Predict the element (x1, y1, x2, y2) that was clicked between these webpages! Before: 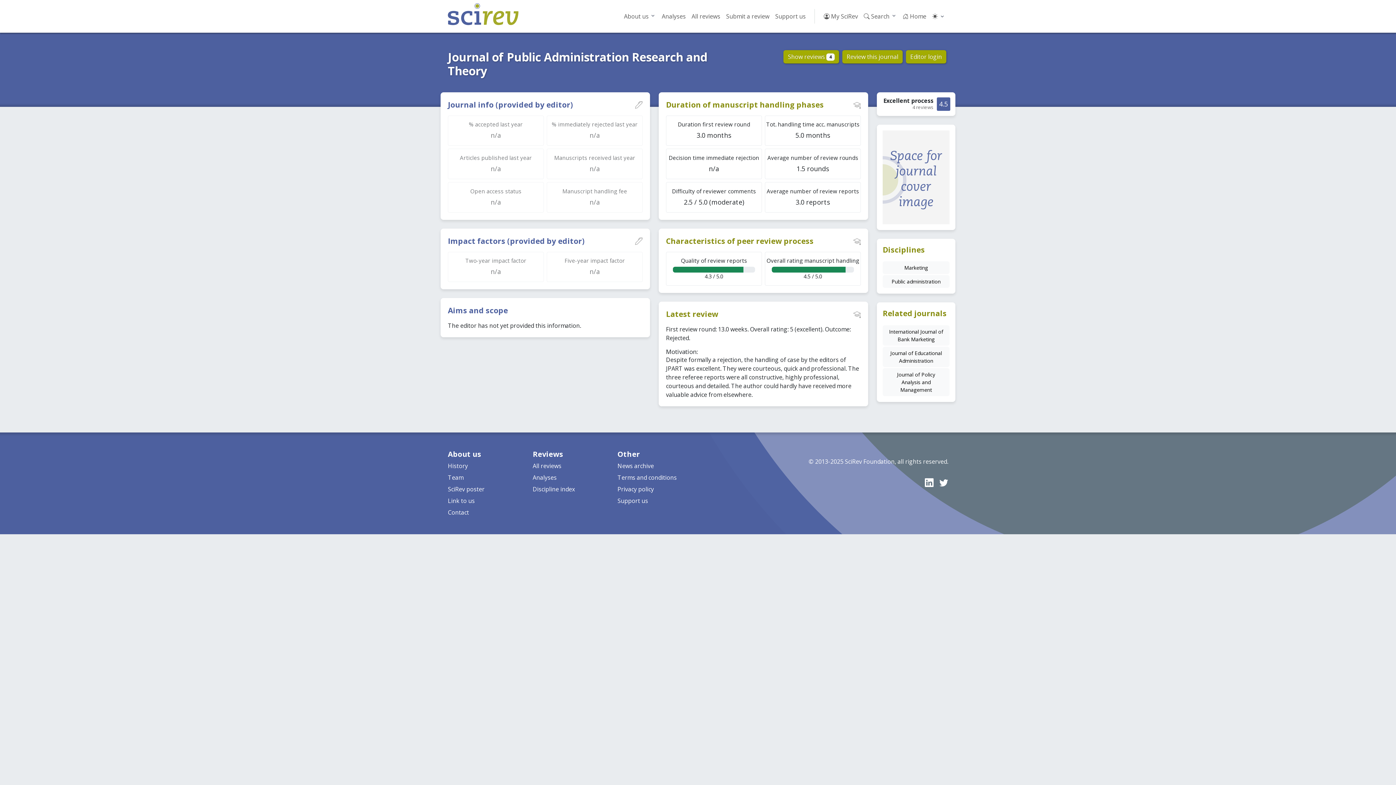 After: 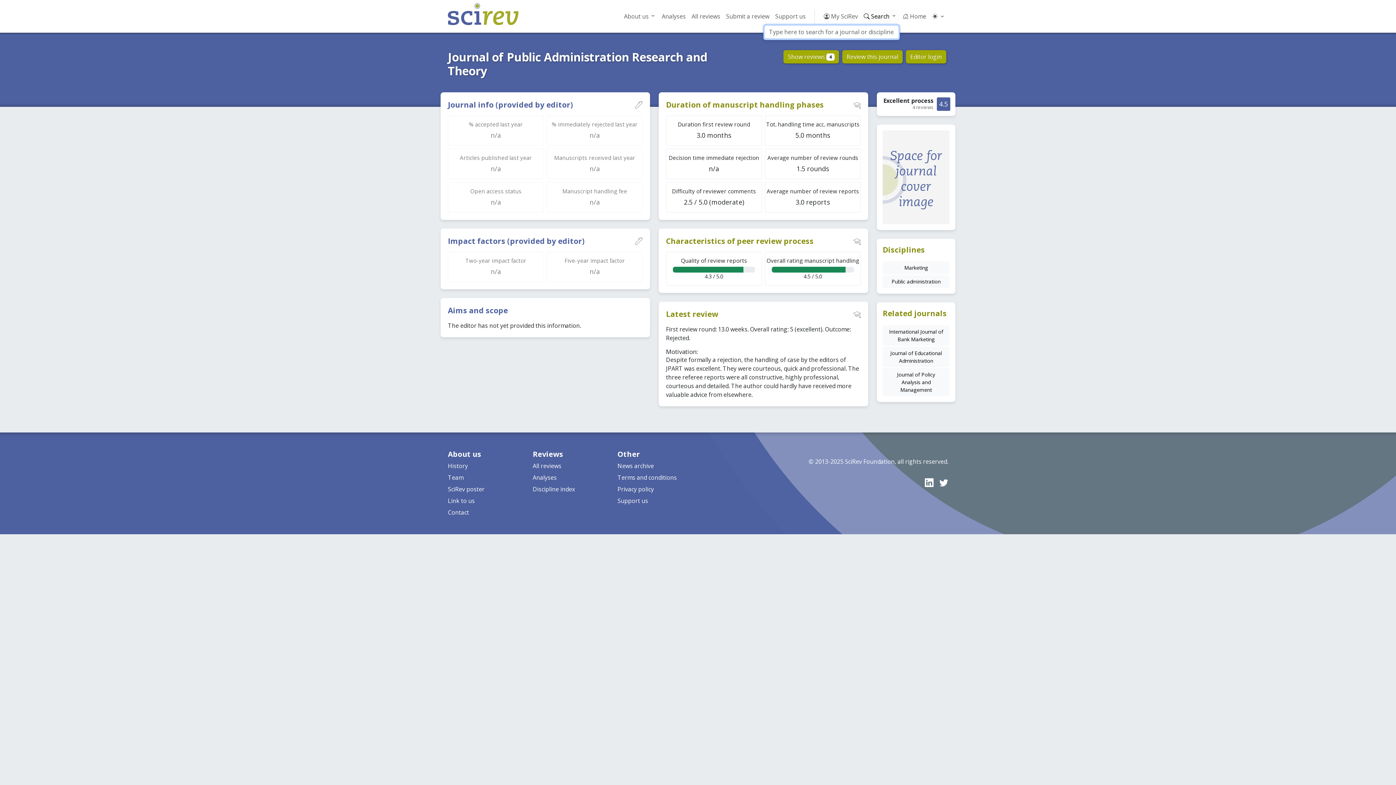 Action: bbox: (861, 9, 900, 23) label:  Search